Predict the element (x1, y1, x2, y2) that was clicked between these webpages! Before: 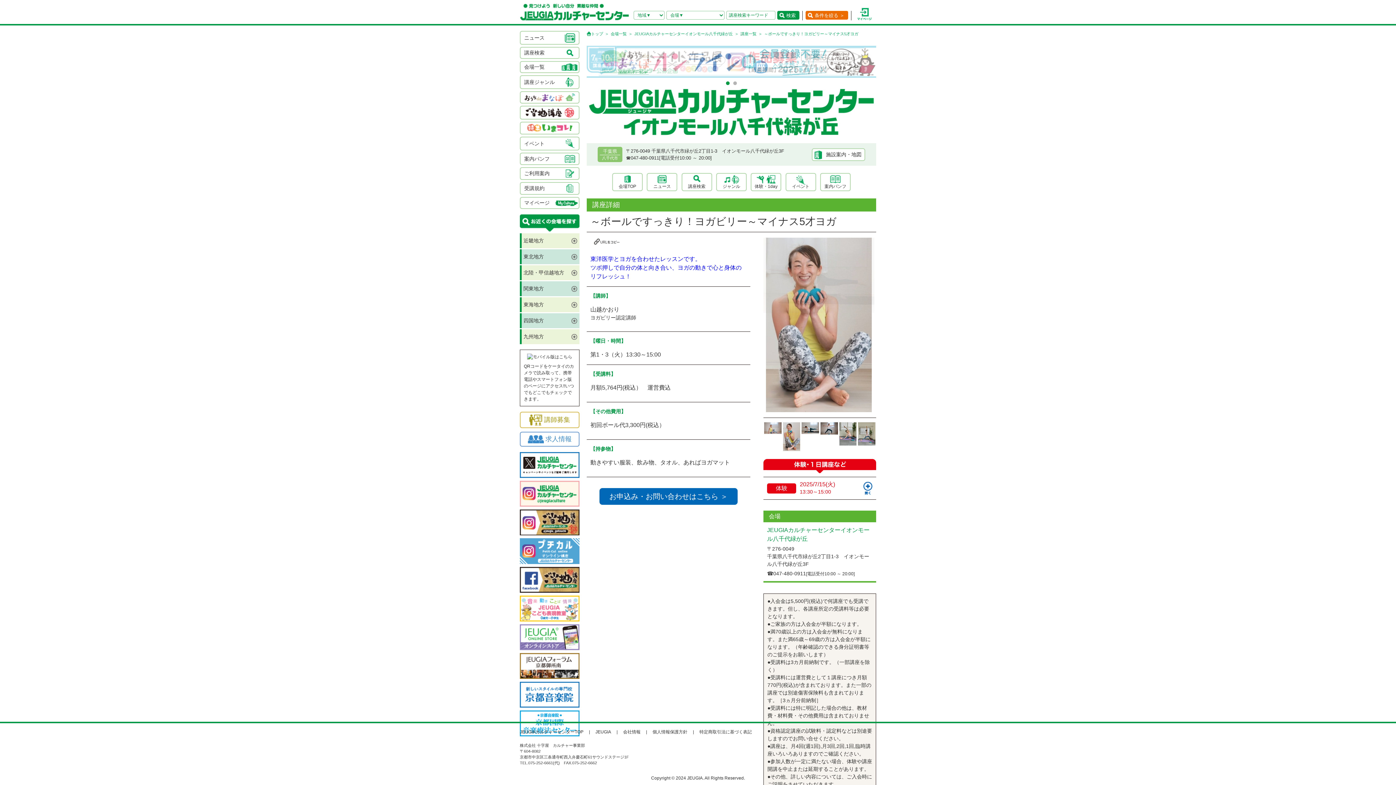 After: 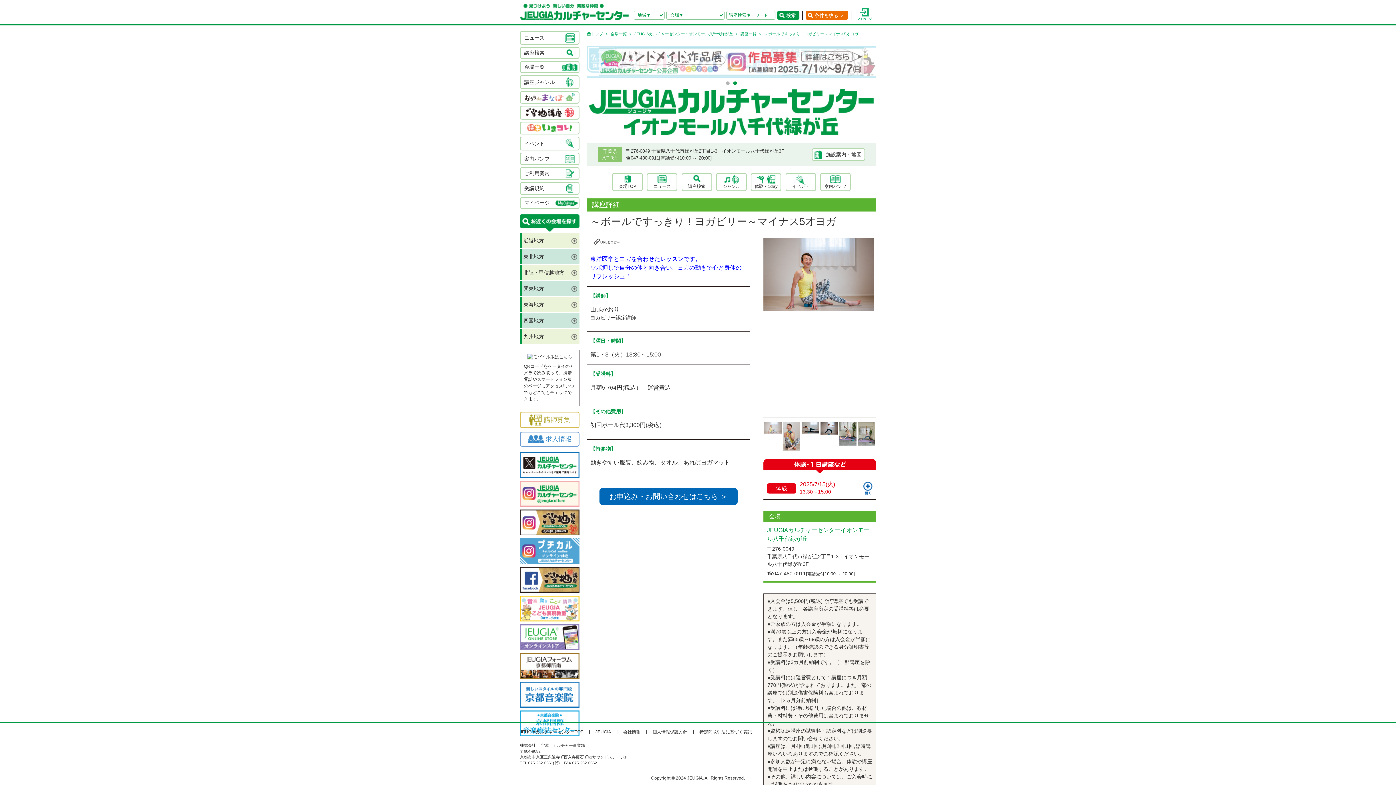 Action: bbox: (763, 421, 782, 451)